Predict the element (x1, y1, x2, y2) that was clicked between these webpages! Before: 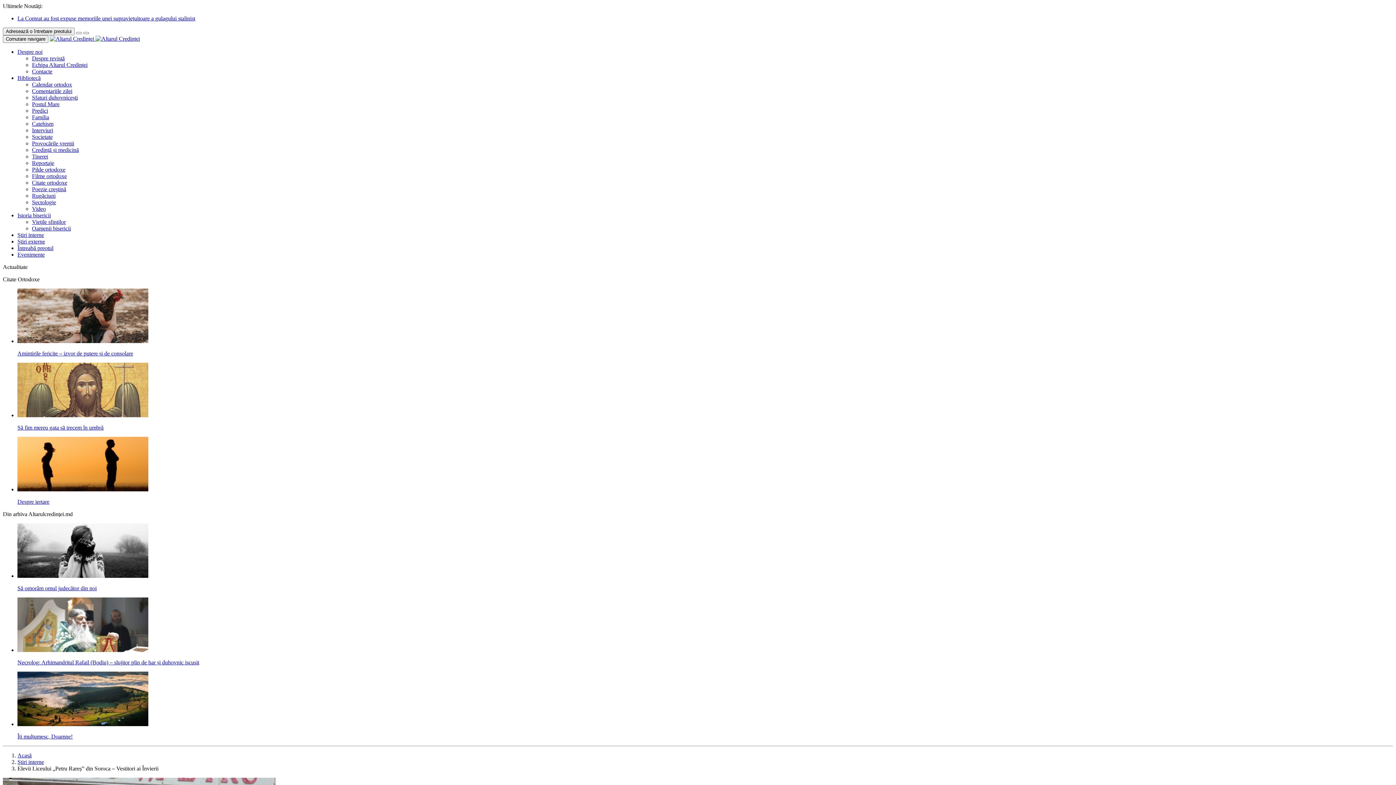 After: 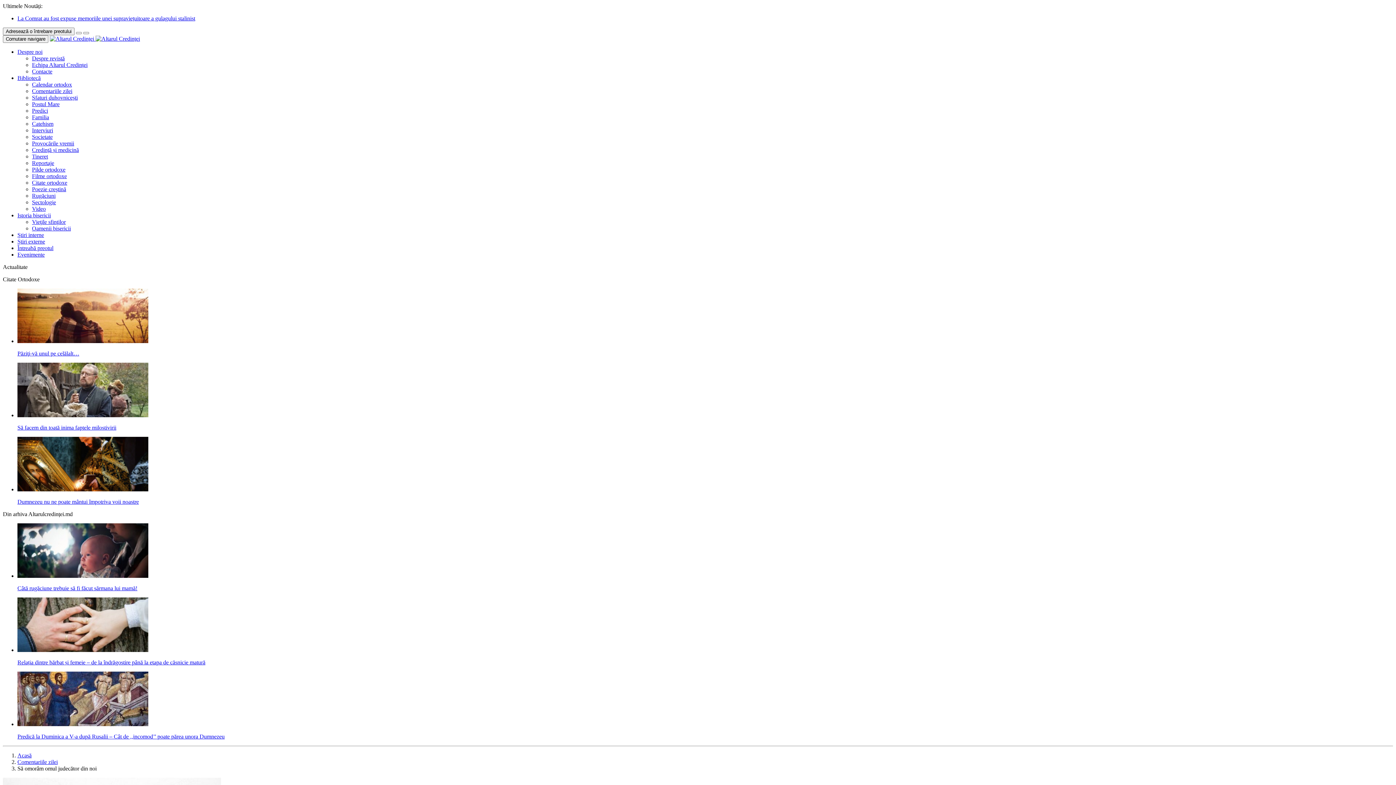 Action: bbox: (17, 585, 96, 591) label: Să omorâm omul judecător din noi